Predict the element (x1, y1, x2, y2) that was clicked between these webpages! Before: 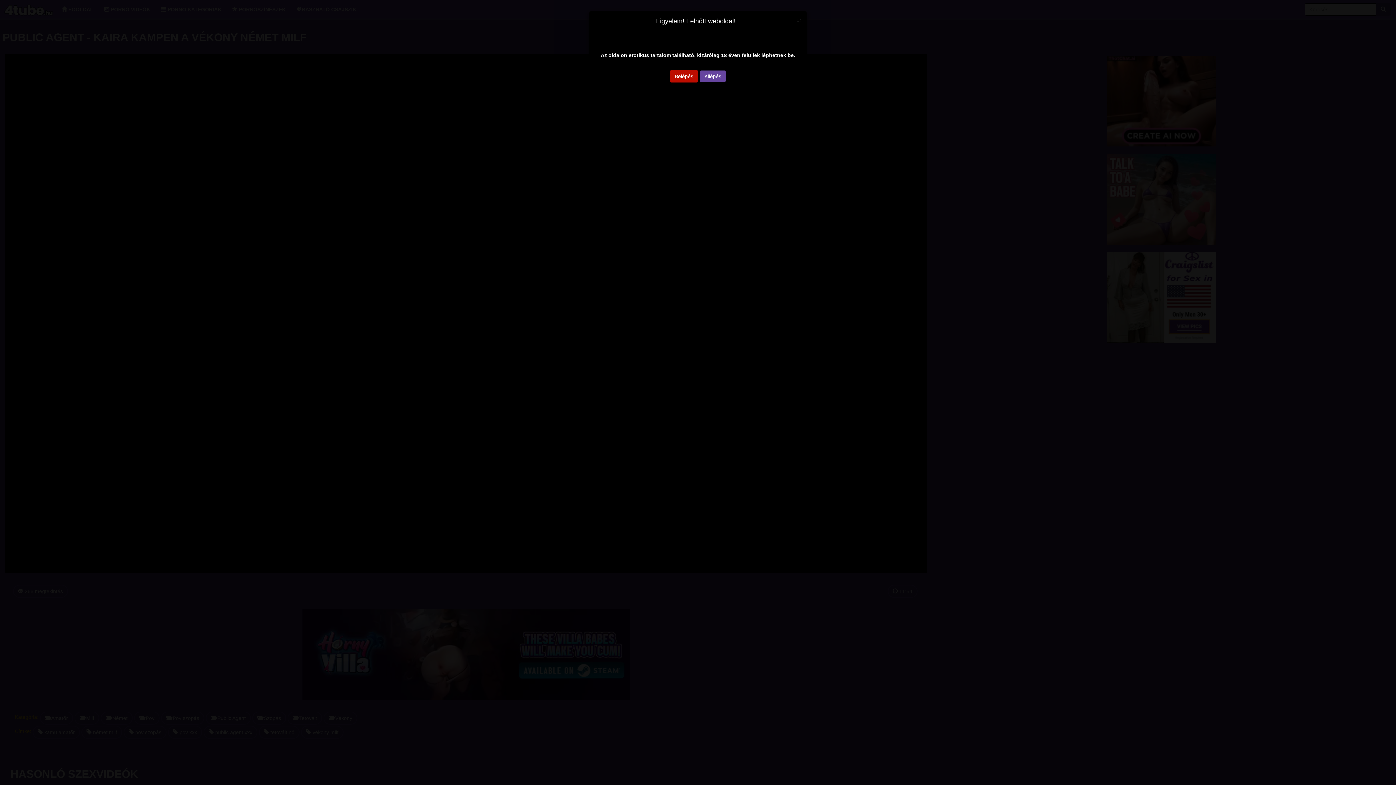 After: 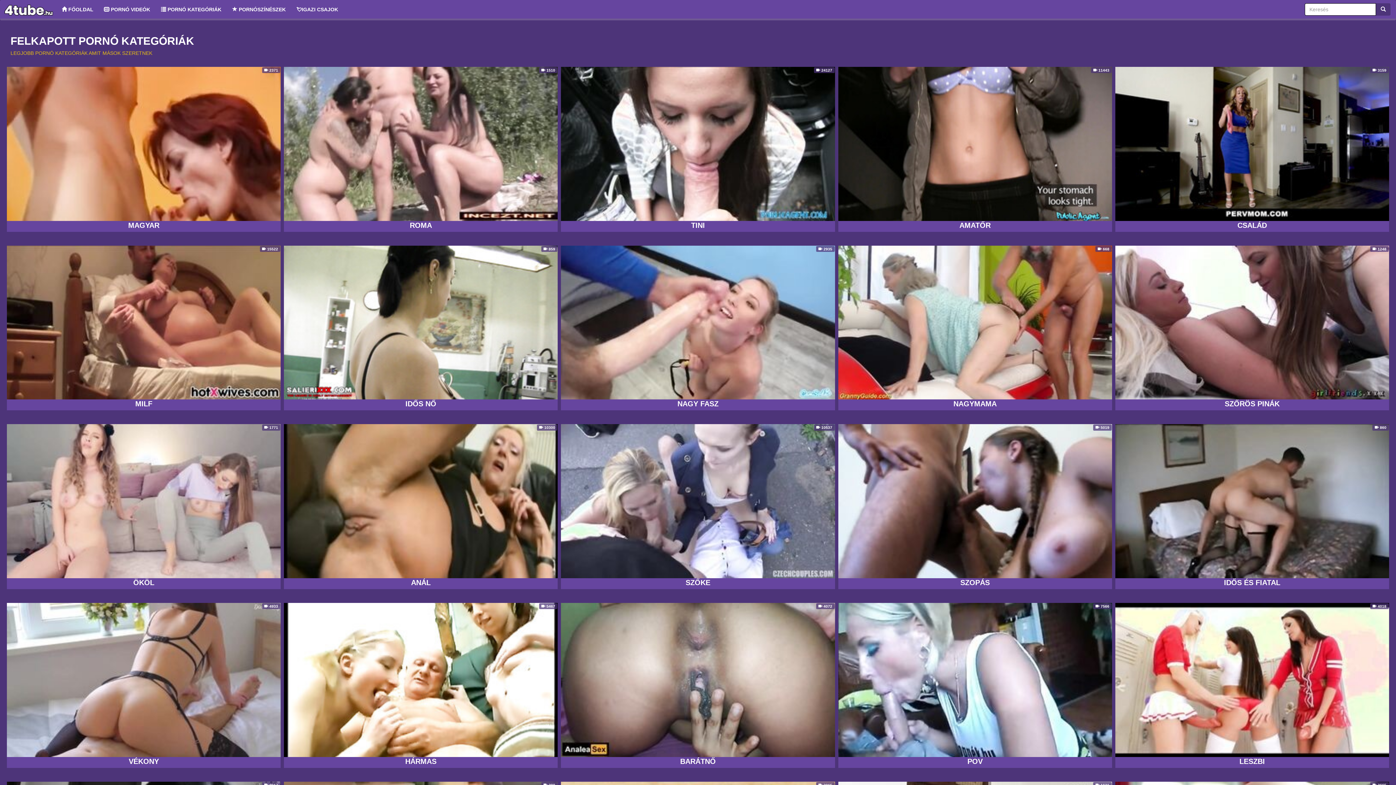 Action: bbox: (670, 66, 698, 78) label: Belépés